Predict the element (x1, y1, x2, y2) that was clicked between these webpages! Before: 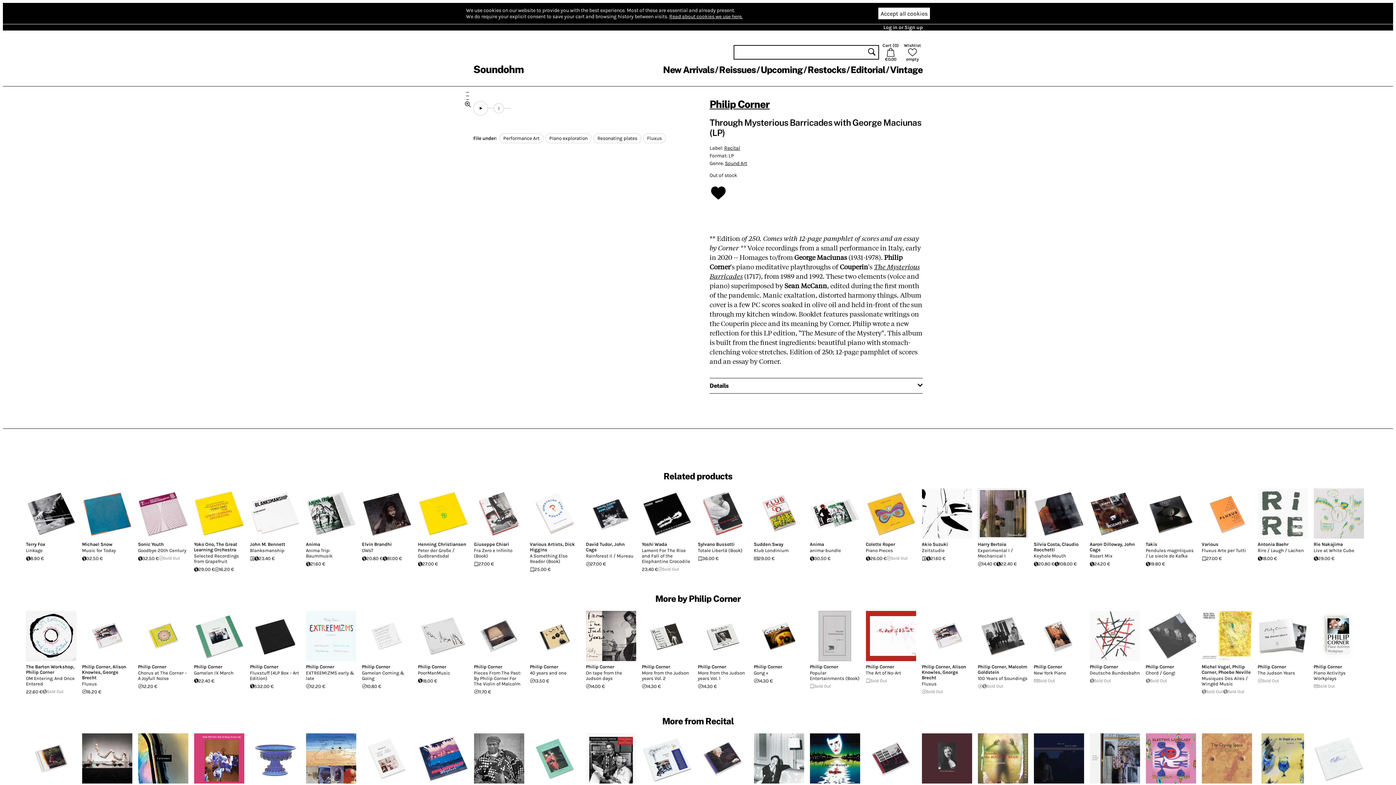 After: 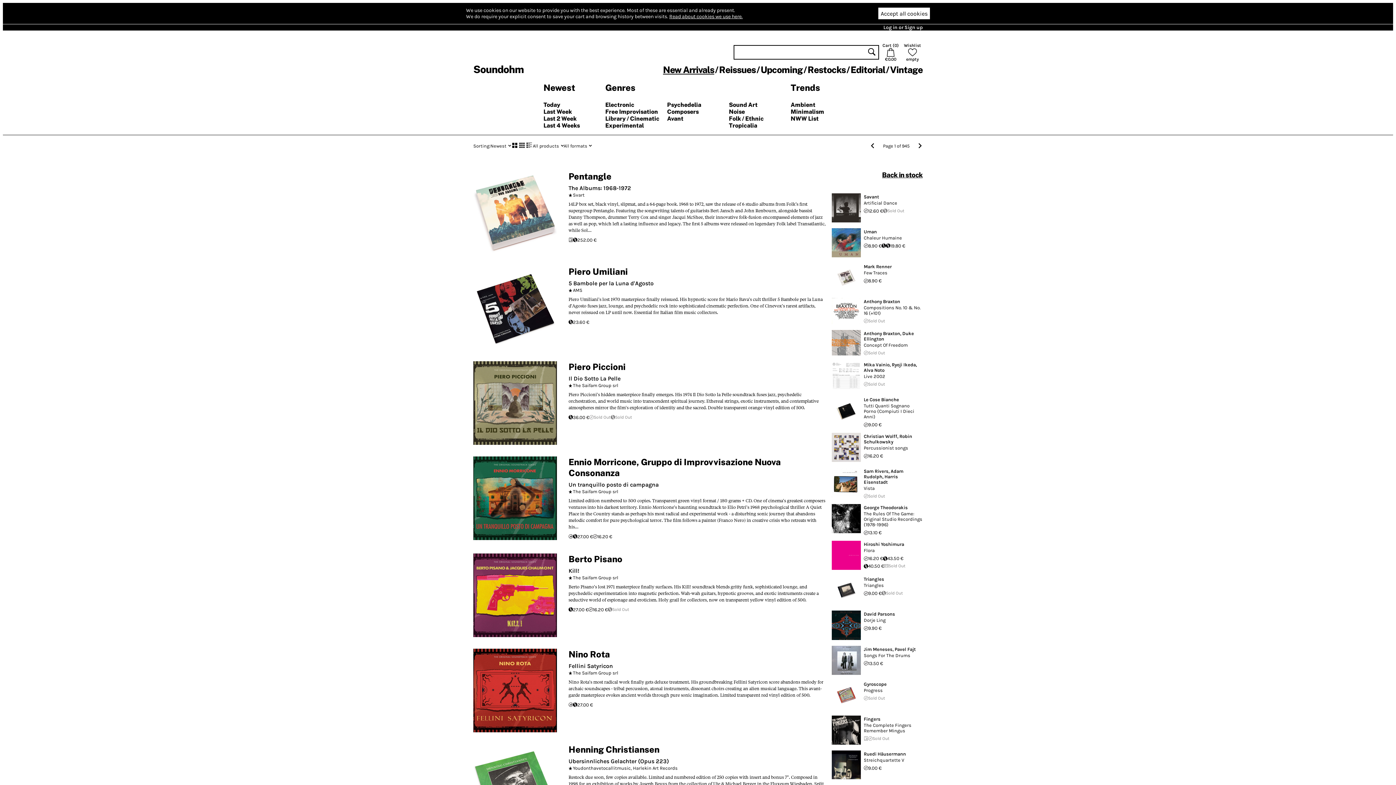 Action: bbox: (663, 64, 714, 75) label: New Arrivals